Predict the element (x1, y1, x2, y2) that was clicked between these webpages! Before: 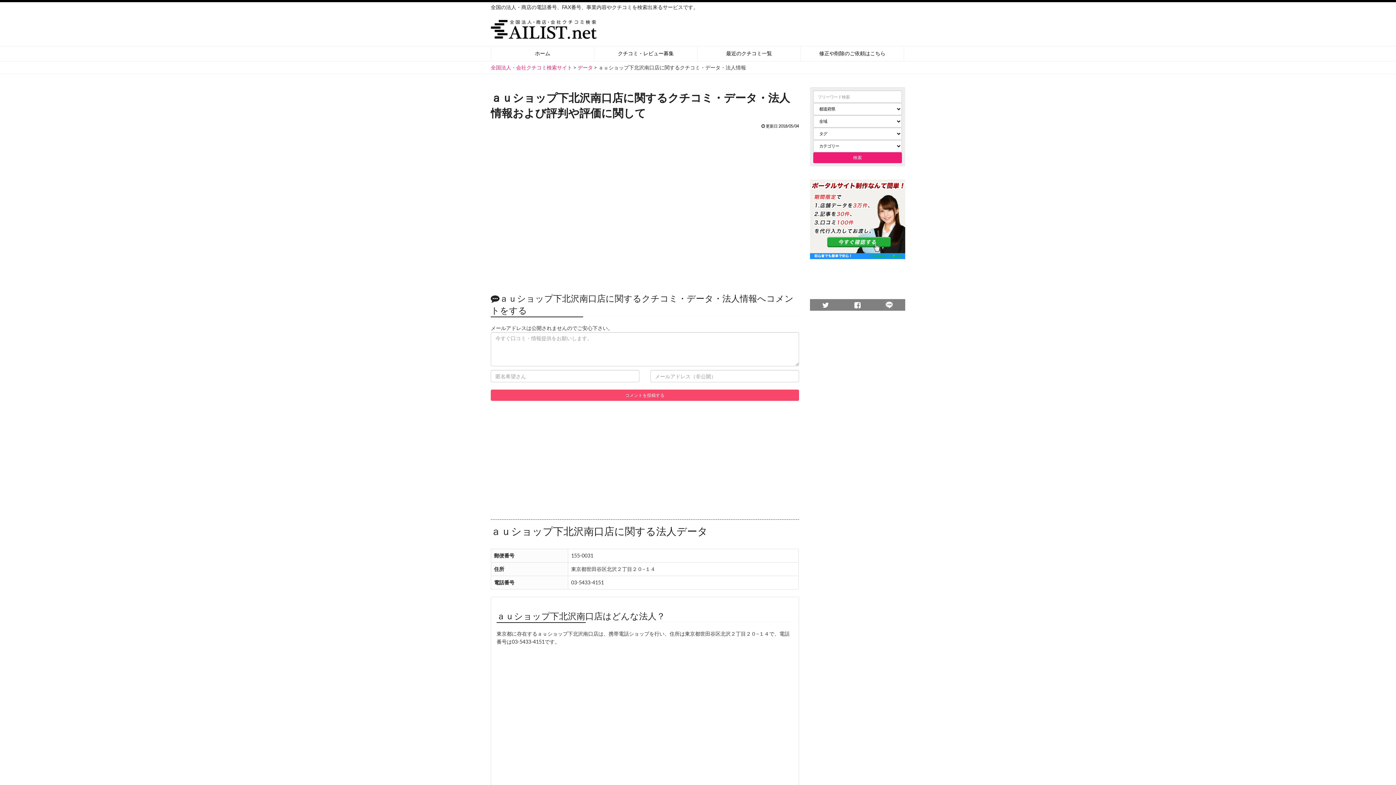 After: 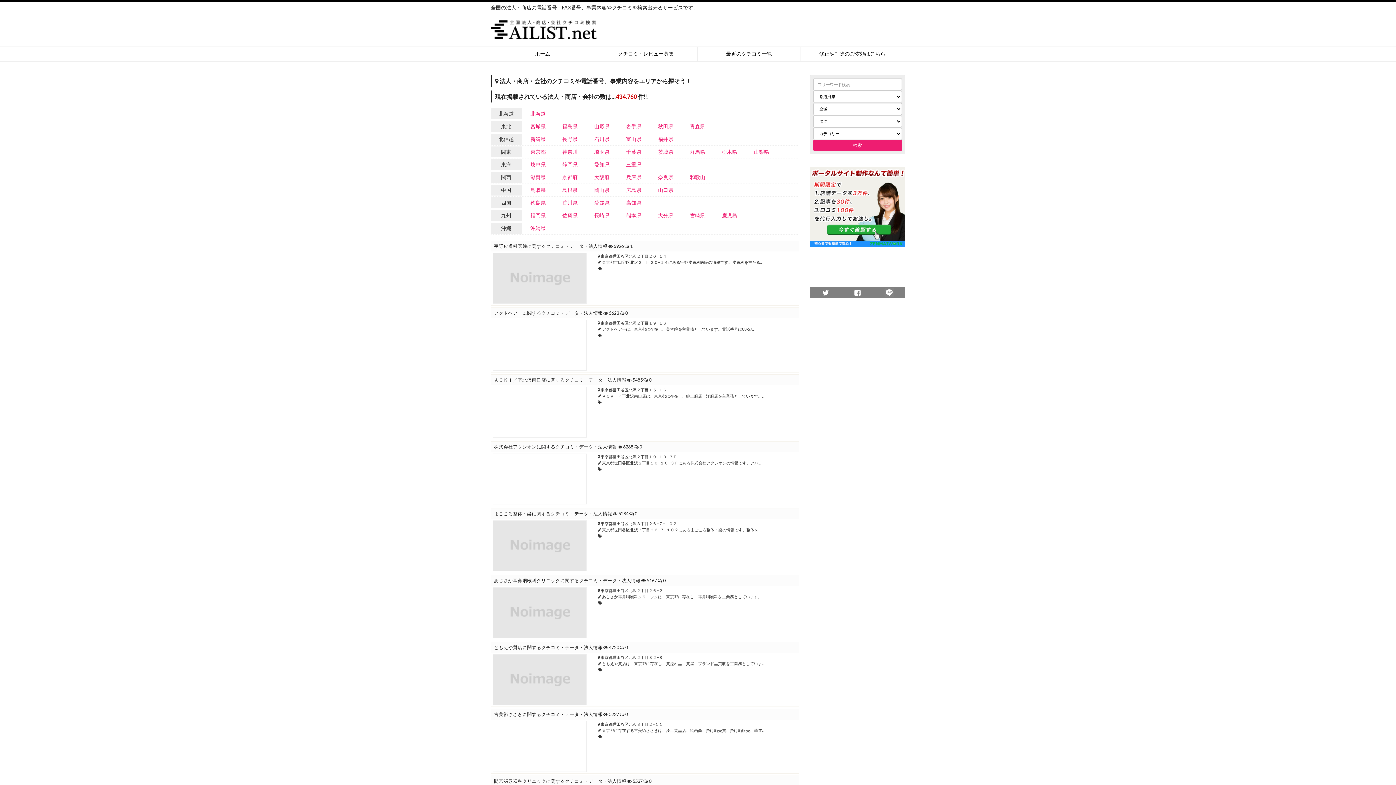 Action: label: ホーム bbox: (491, 46, 594, 61)